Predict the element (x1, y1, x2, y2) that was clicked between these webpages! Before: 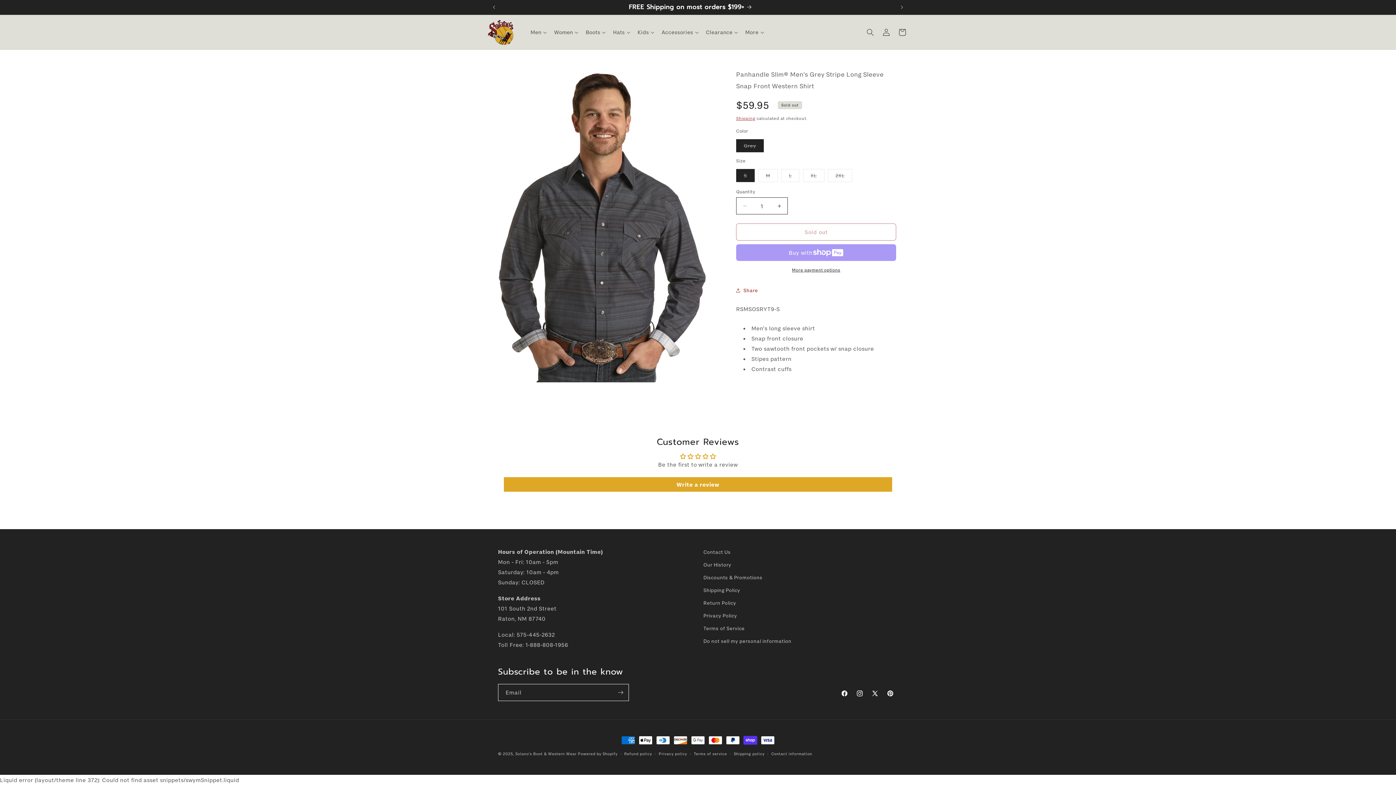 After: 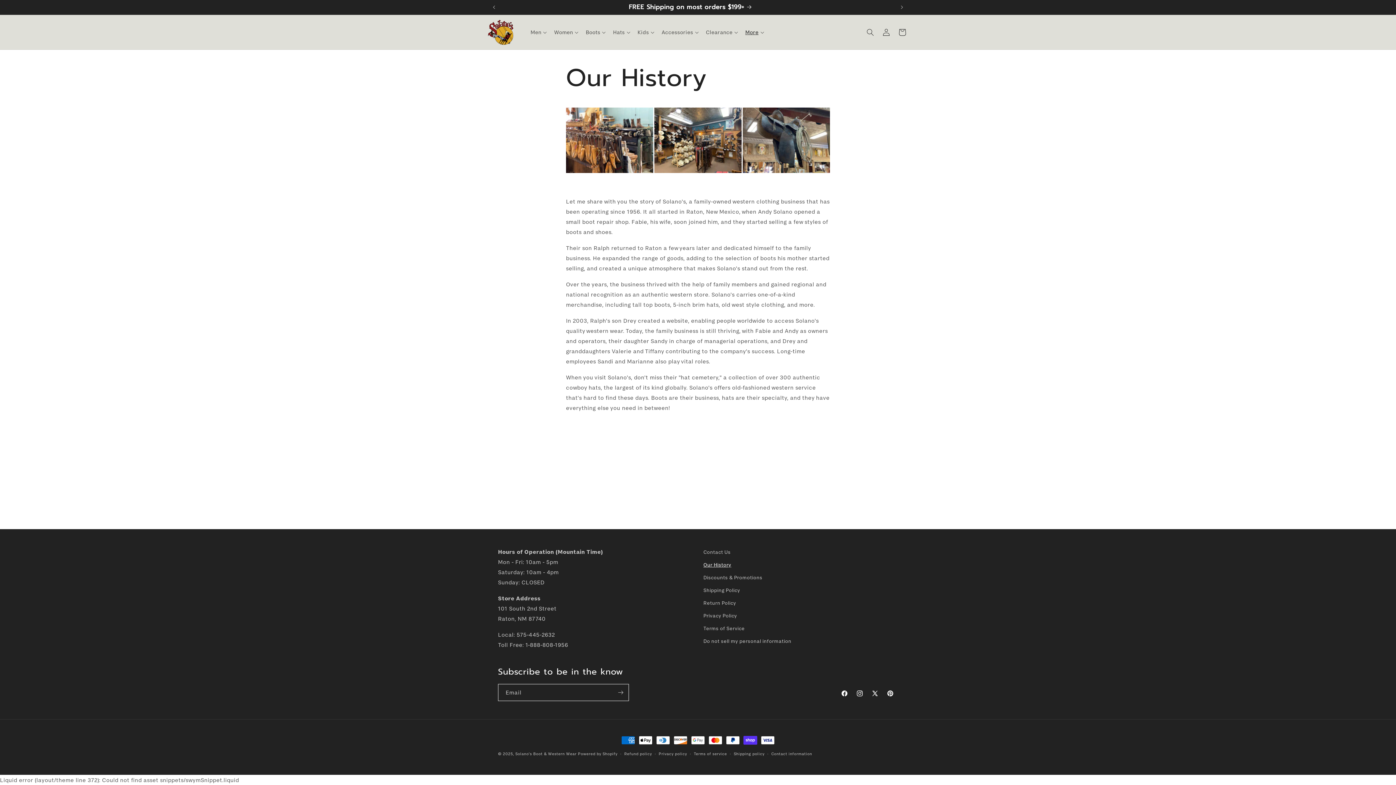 Action: label: Our History bbox: (703, 558, 731, 571)